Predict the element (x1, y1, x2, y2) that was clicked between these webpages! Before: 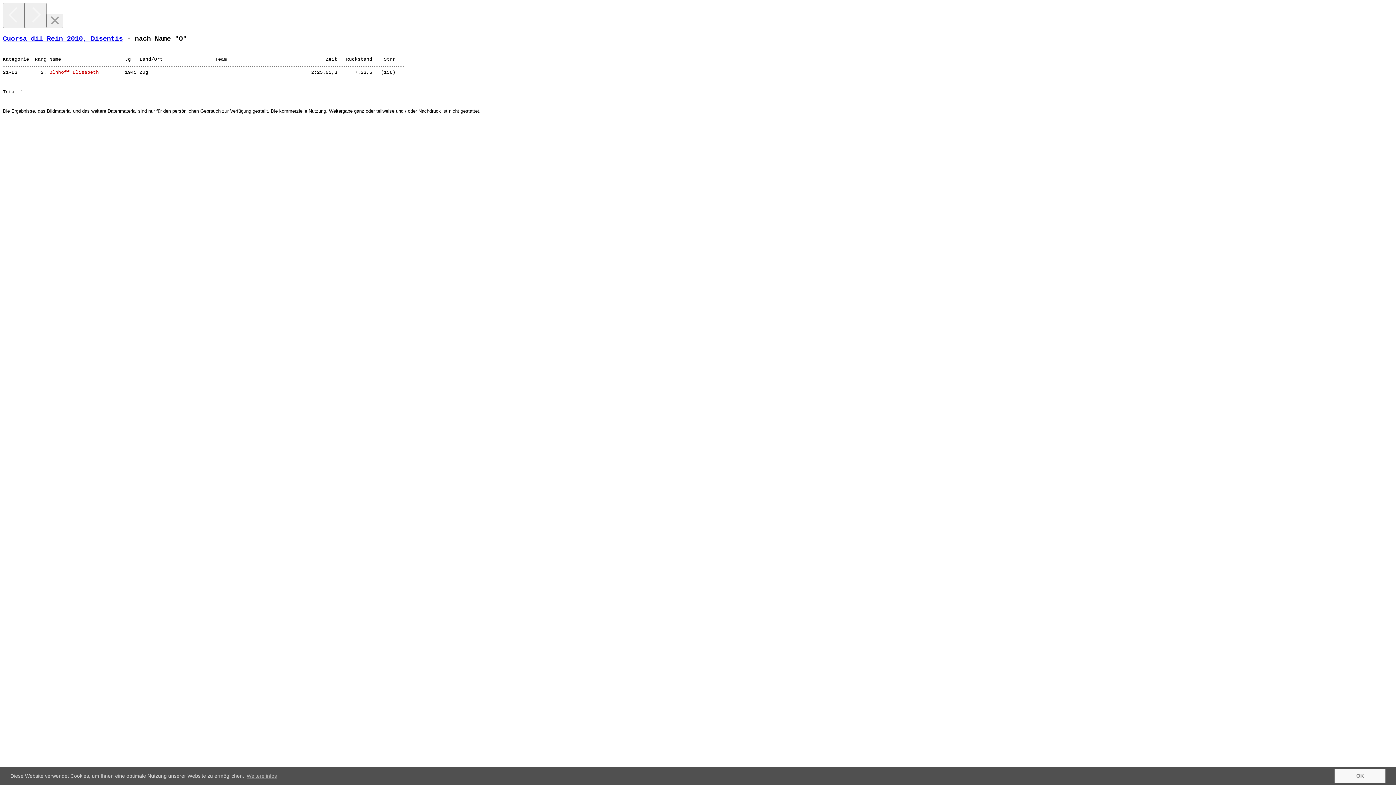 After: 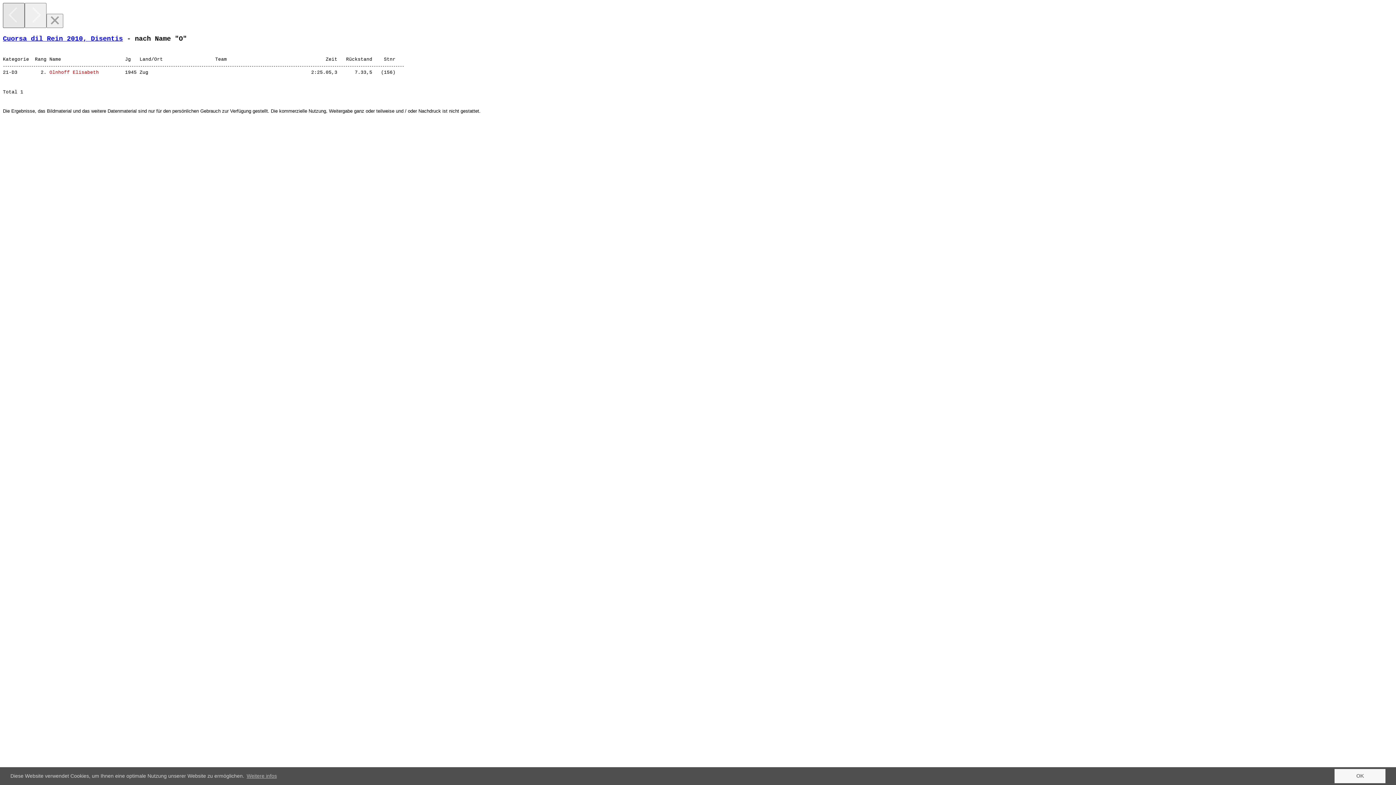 Action: label: Previous bbox: (2, 2, 24, 28)